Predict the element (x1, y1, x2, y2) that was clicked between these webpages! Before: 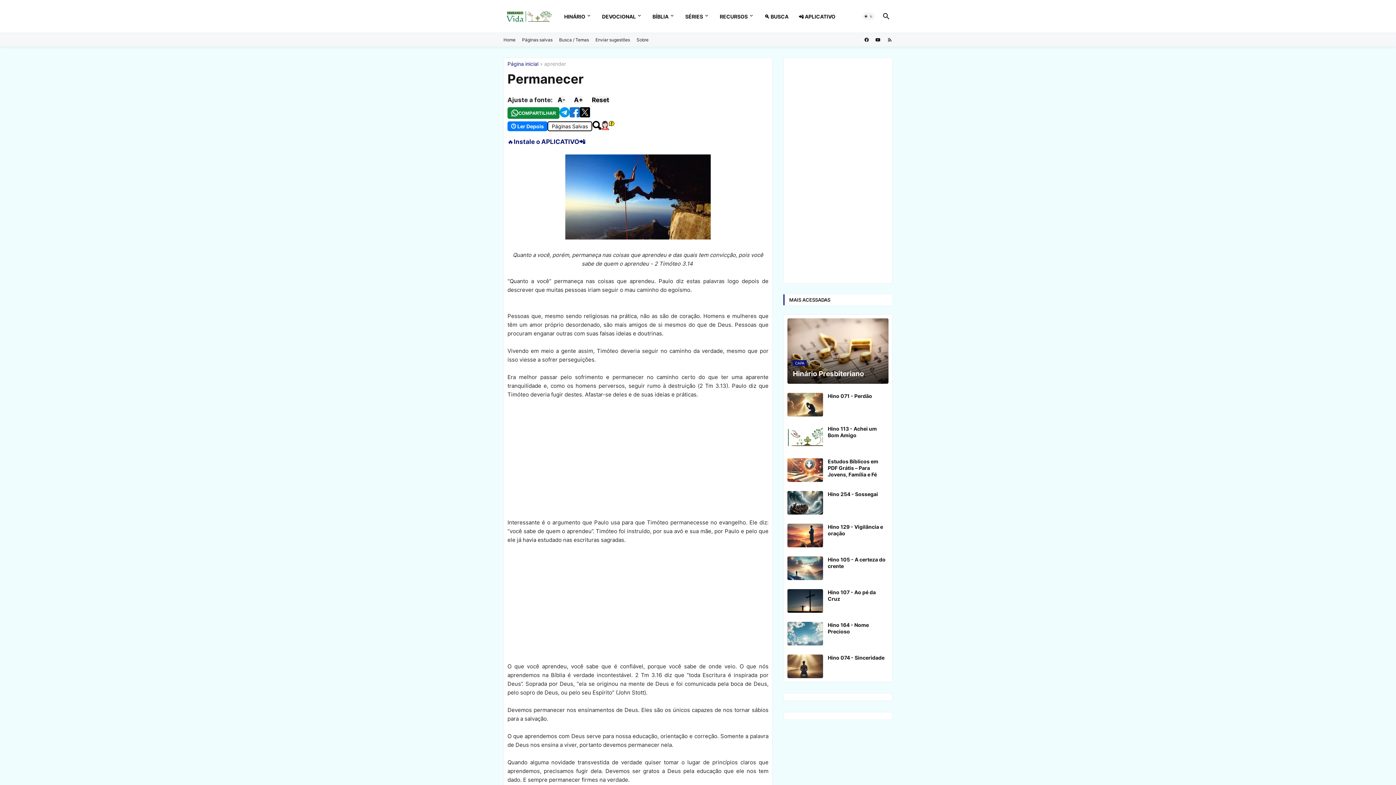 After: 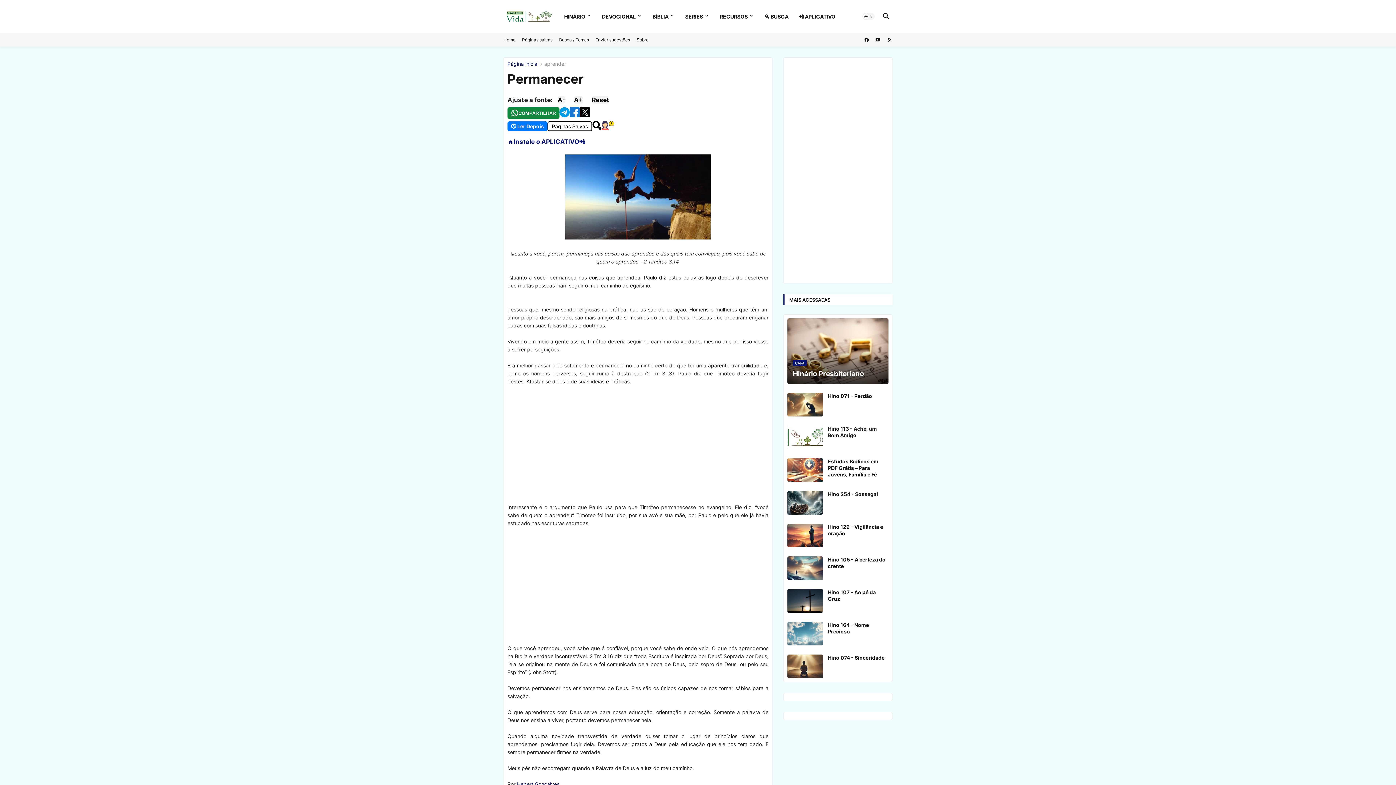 Action: bbox: (557, 96, 565, 103) label: A-